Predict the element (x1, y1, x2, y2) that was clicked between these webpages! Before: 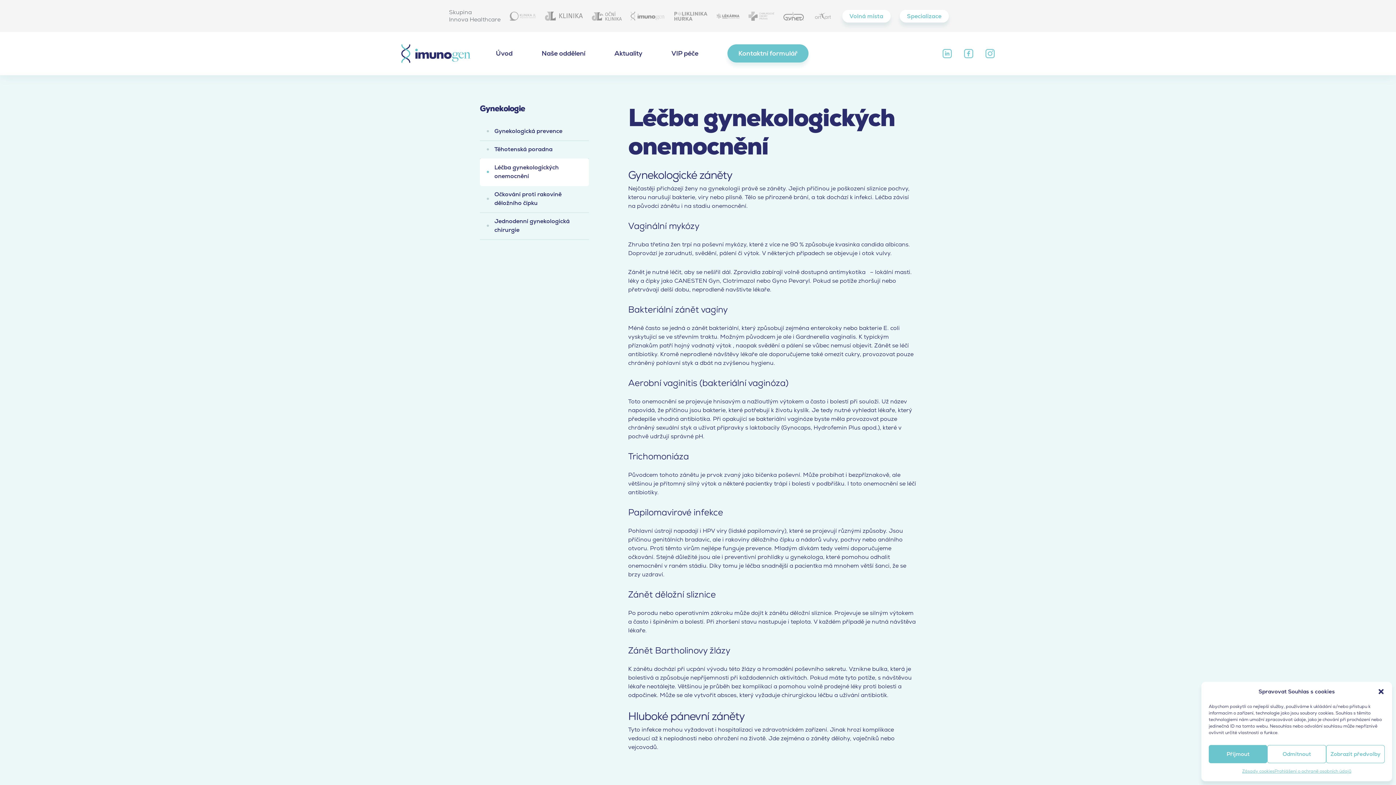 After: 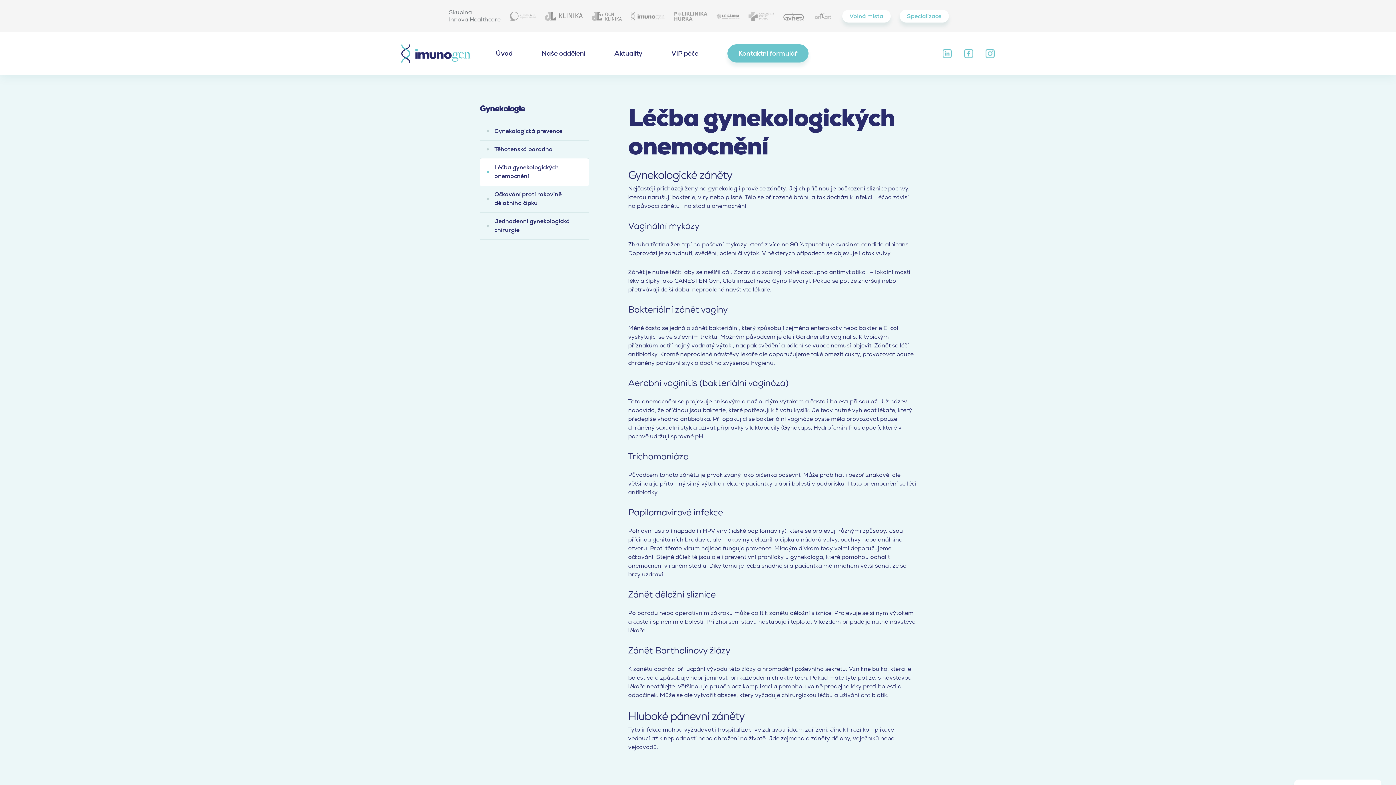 Action: bbox: (1209, 745, 1267, 763) label: Příjmout